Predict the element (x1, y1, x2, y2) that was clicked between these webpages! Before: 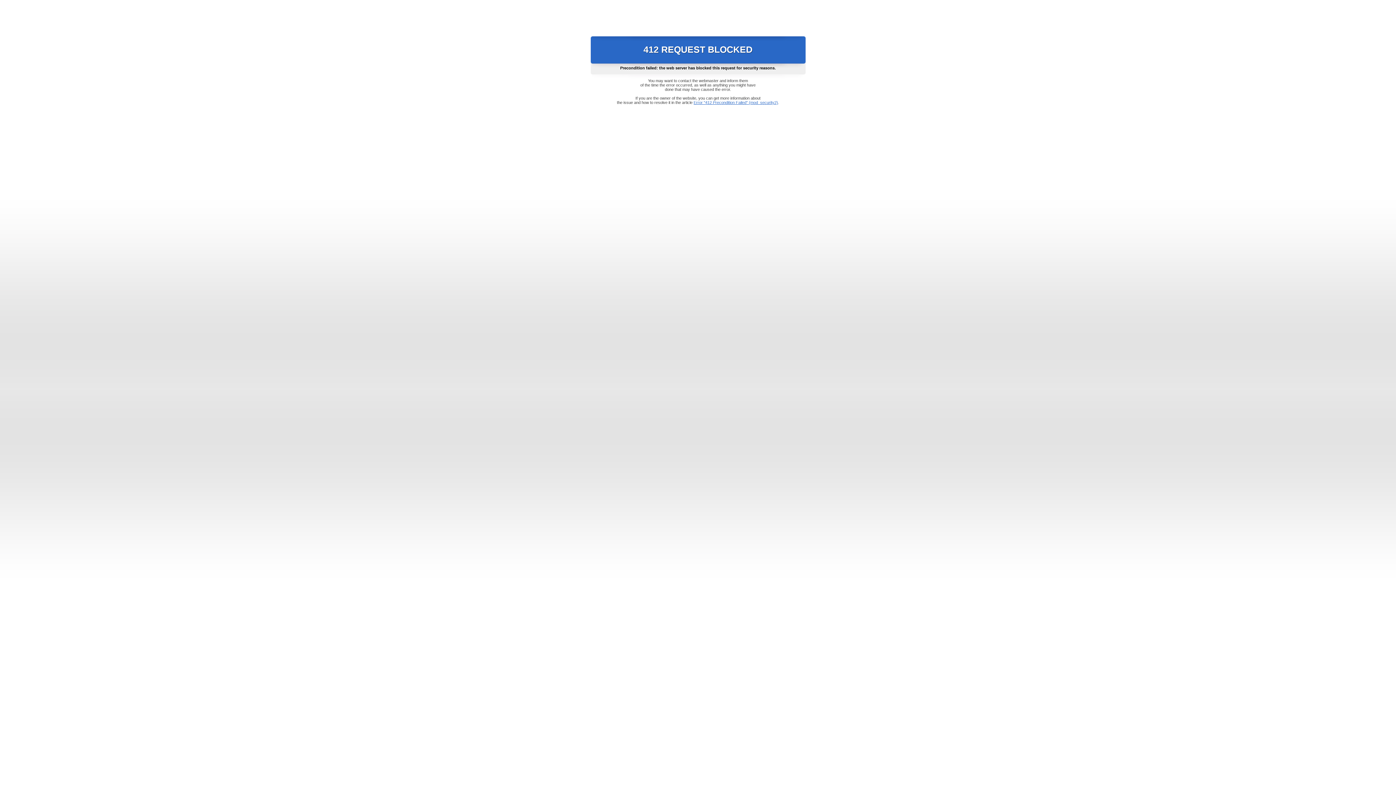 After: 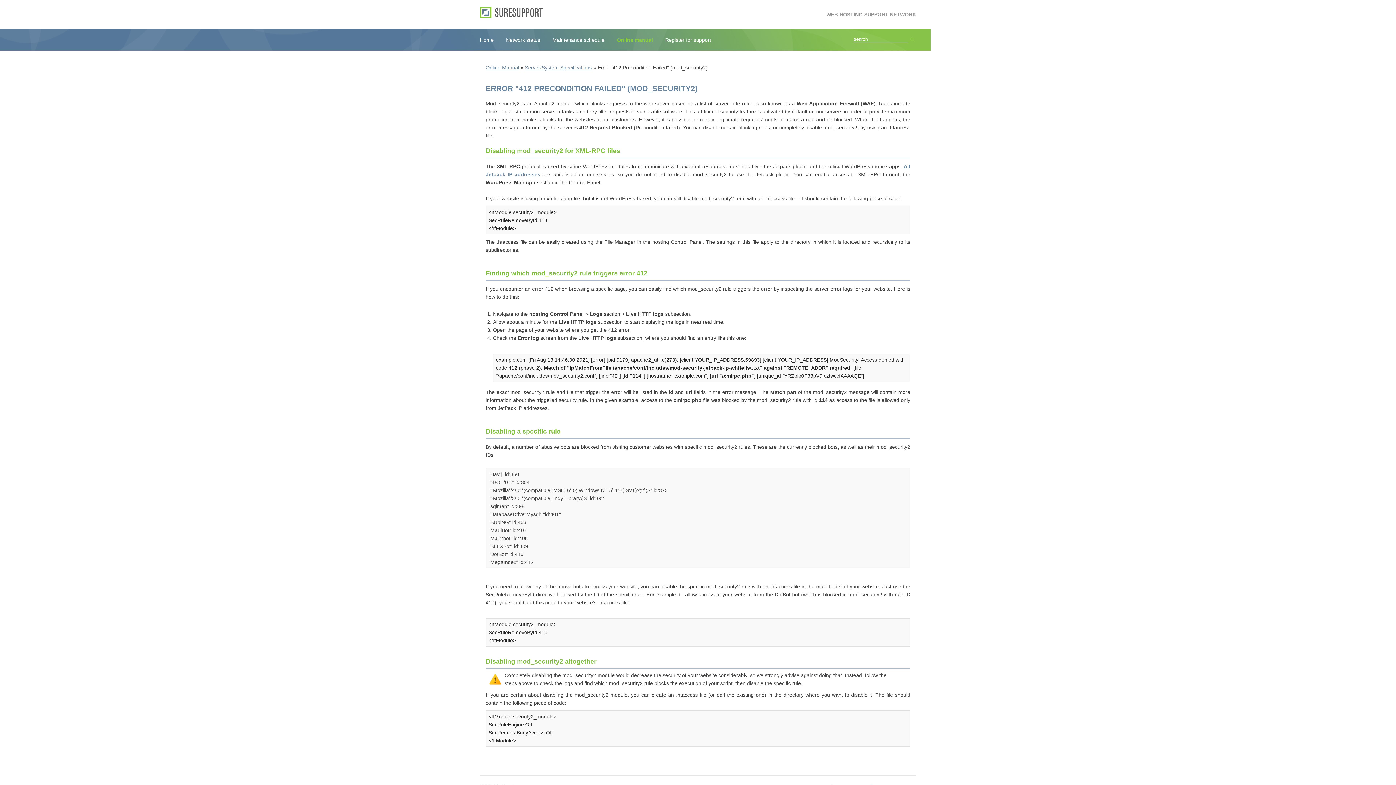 Action: label: Error "412 Precondition Failed" (mod_security2) bbox: (693, 100, 778, 104)